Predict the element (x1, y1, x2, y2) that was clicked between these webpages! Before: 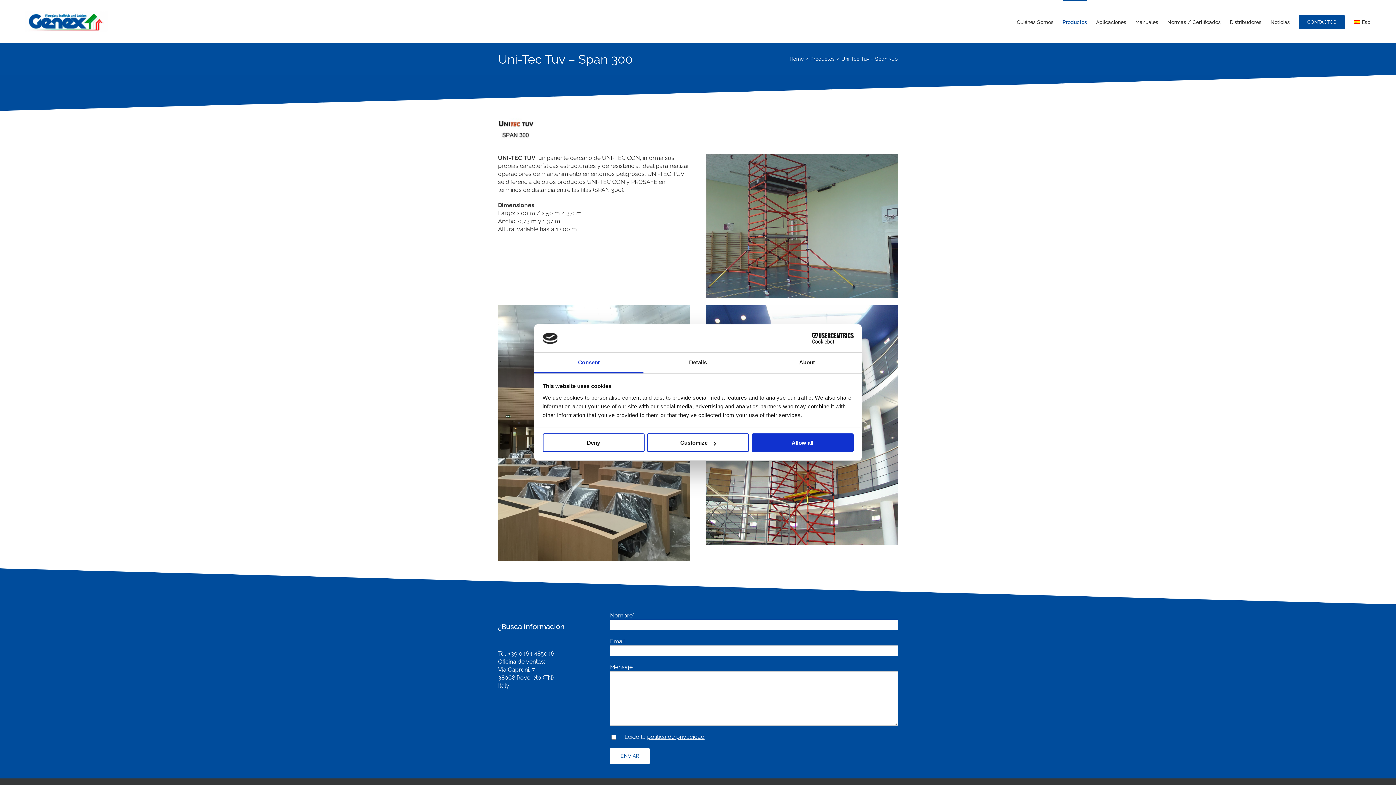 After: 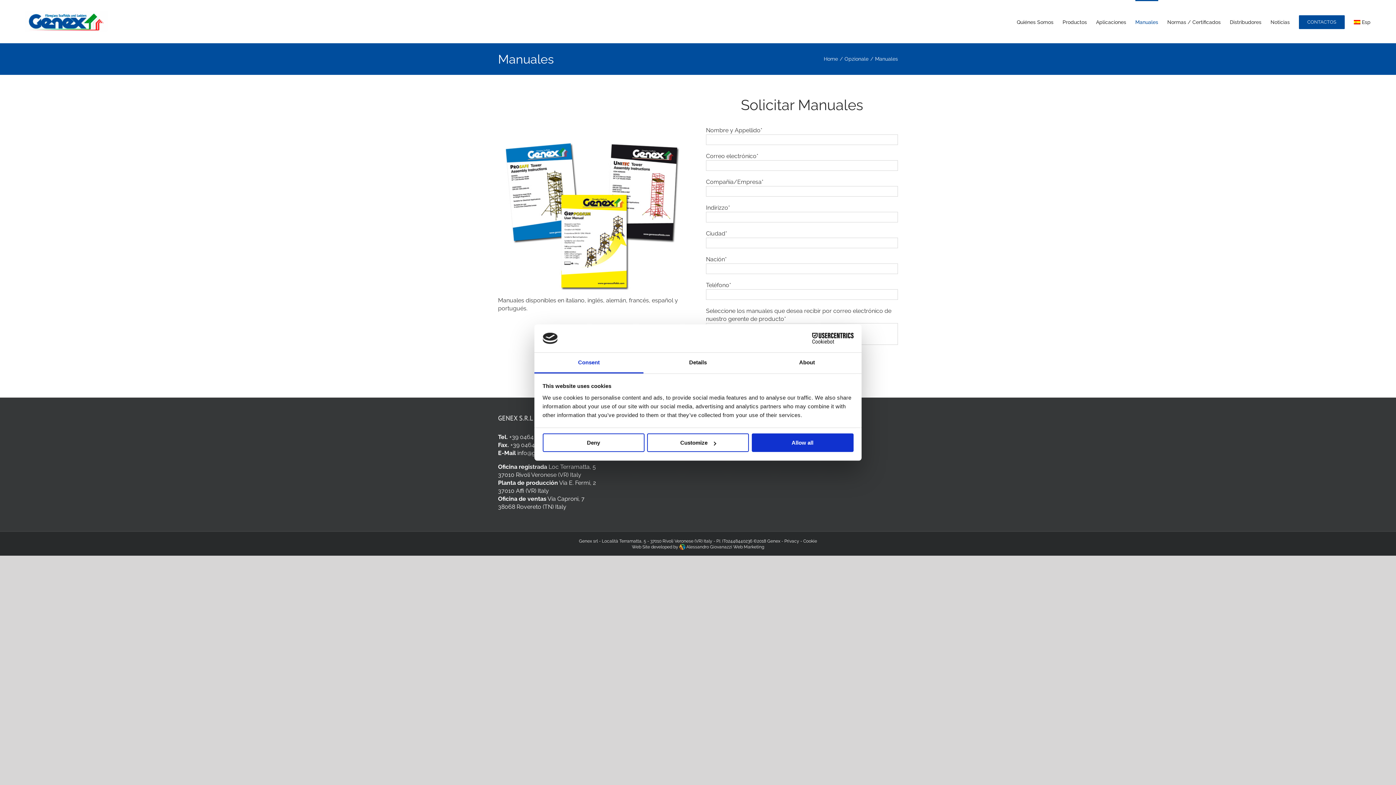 Action: bbox: (1135, 0, 1158, 43) label: Manuales